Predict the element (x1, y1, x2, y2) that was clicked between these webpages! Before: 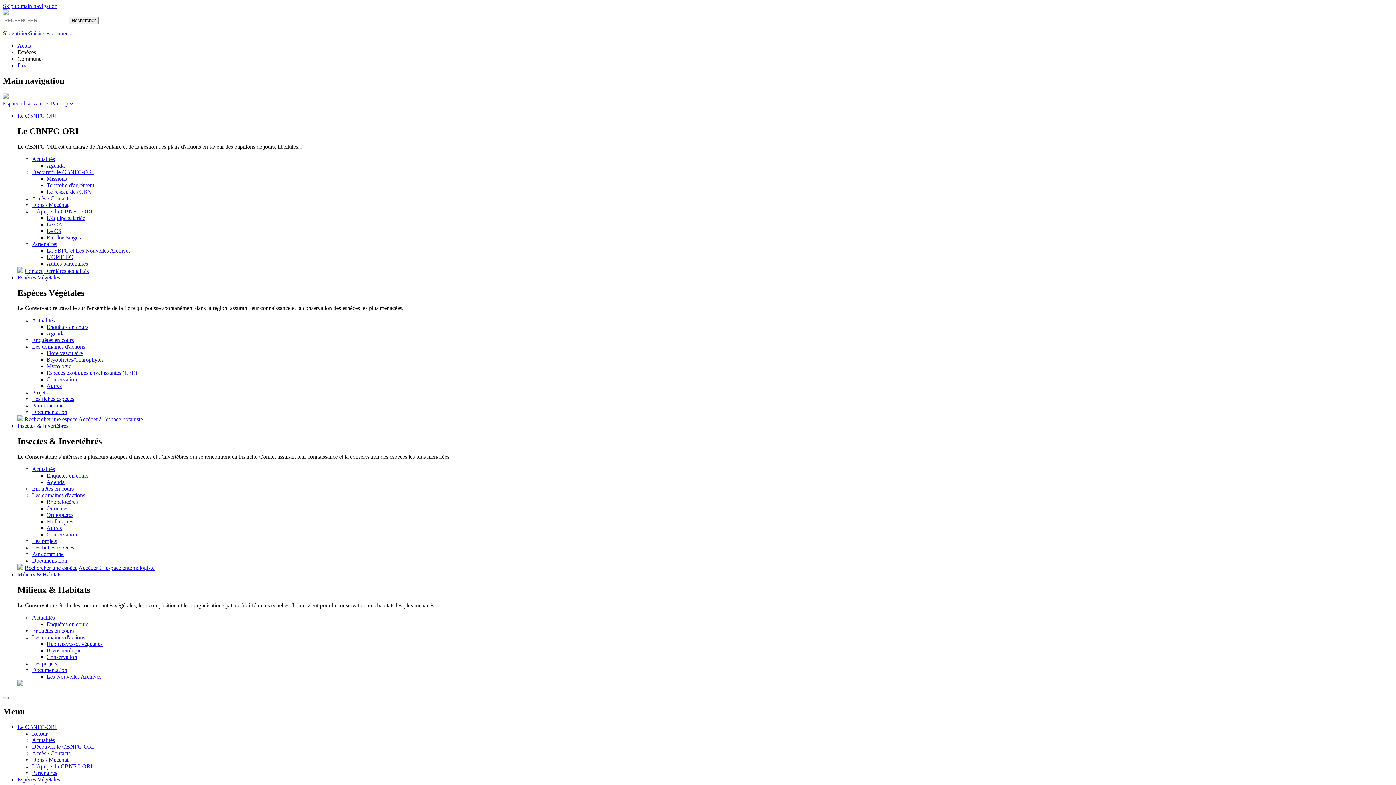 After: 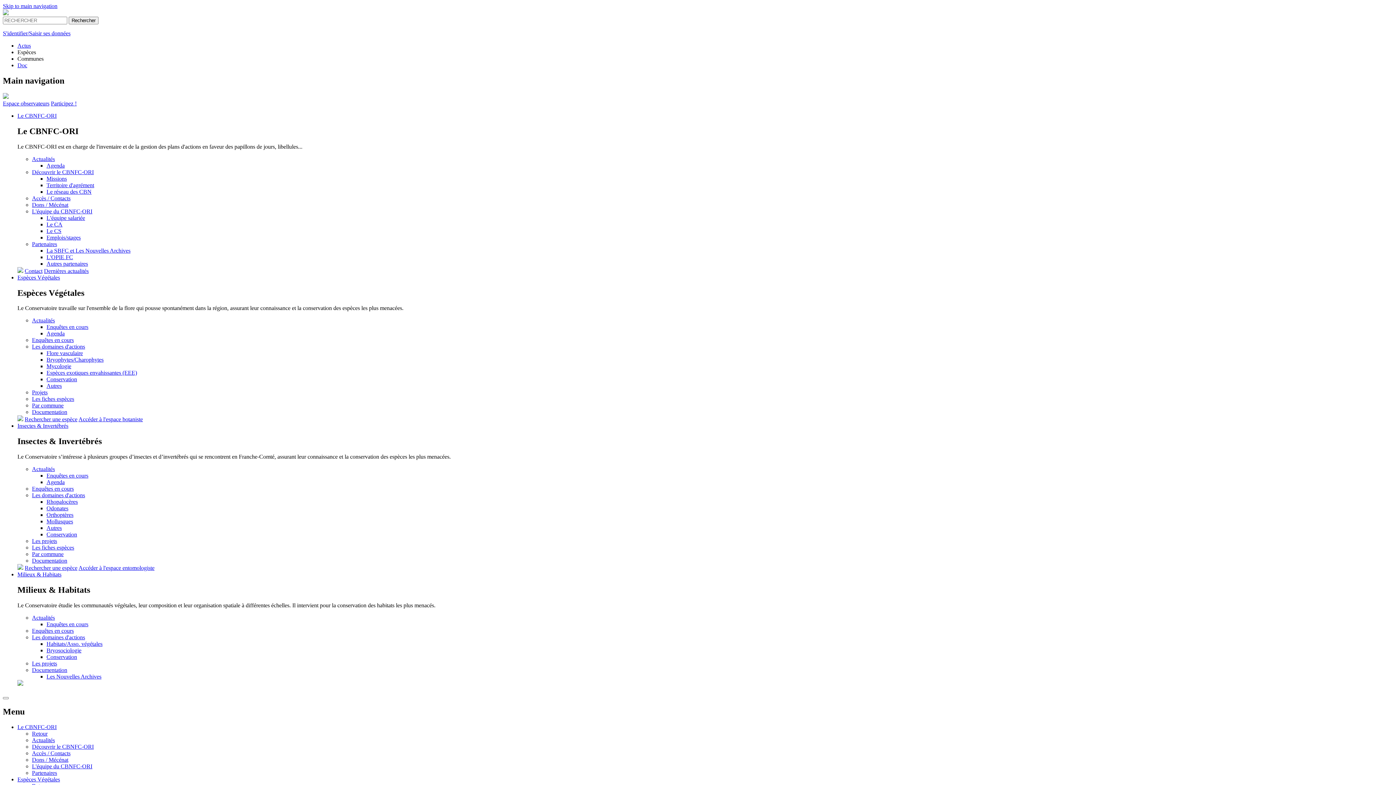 Action: bbox: (78, 416, 142, 422) label: Accéder à l'espace botaniste